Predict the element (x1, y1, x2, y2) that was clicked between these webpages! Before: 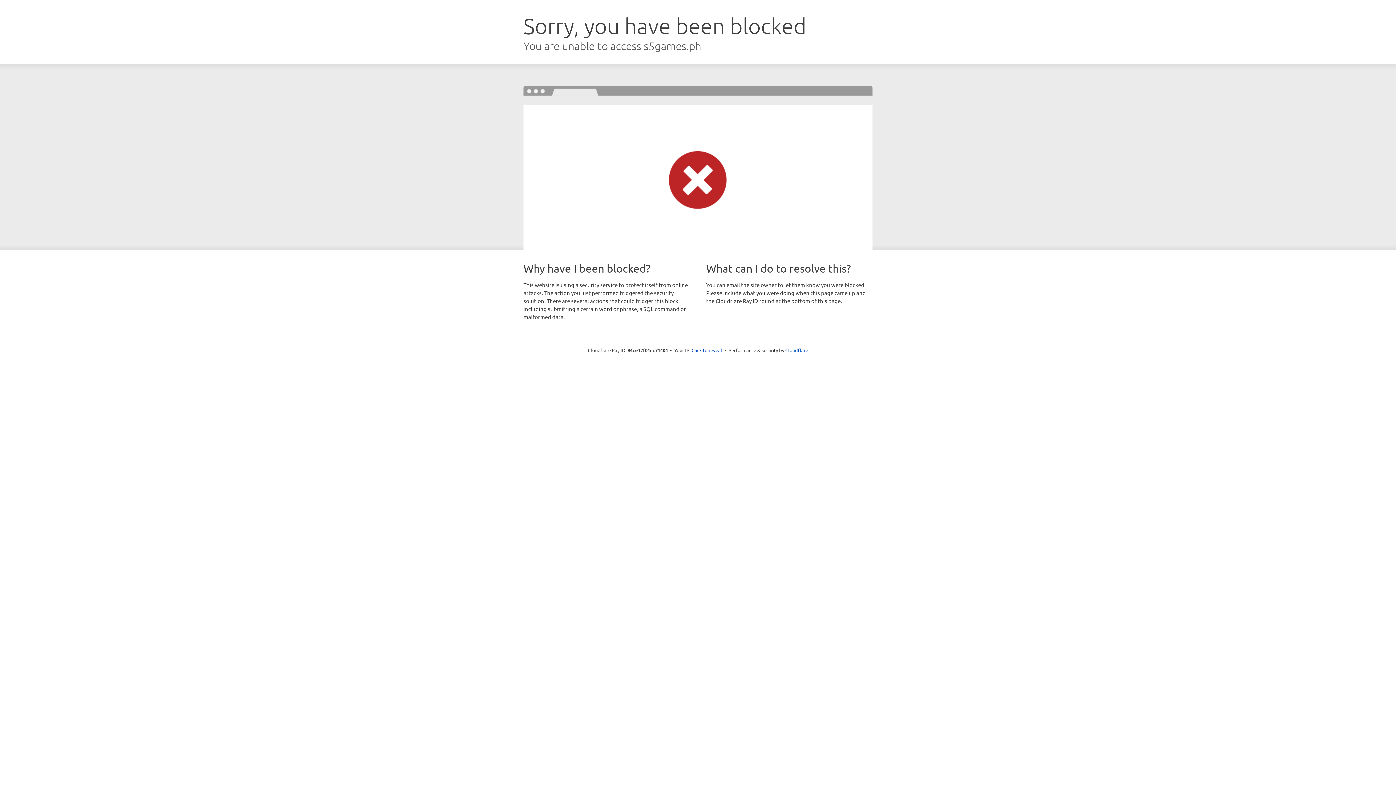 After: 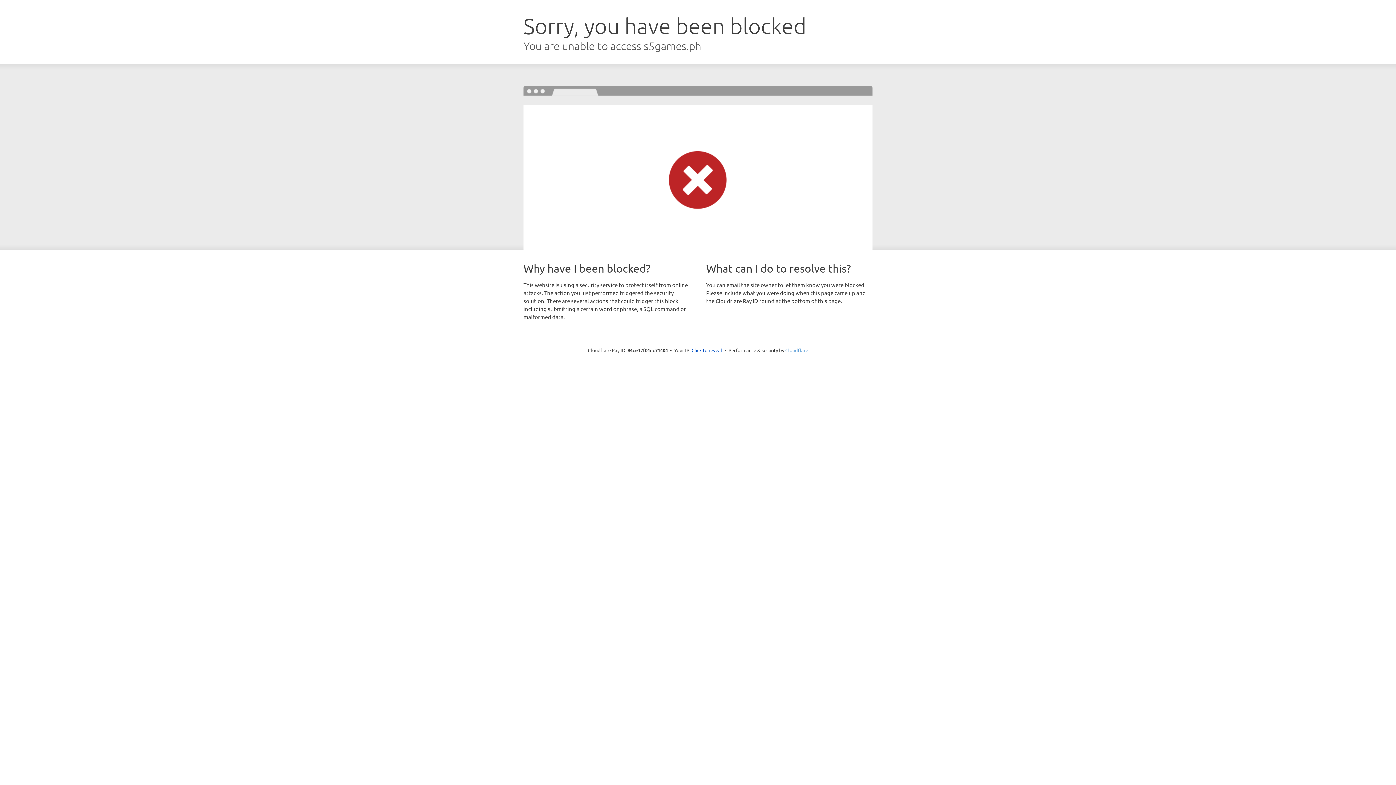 Action: bbox: (785, 347, 808, 353) label: Cloudflare